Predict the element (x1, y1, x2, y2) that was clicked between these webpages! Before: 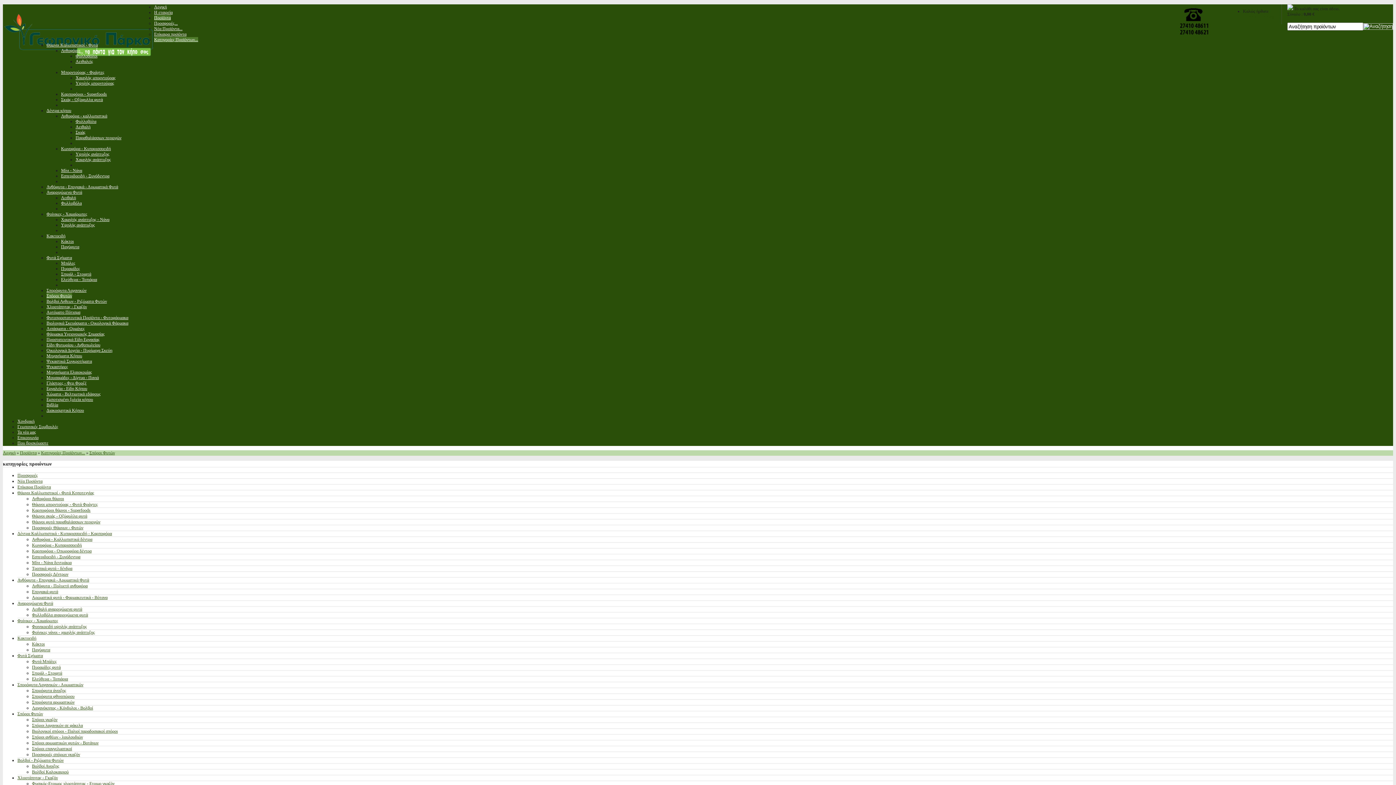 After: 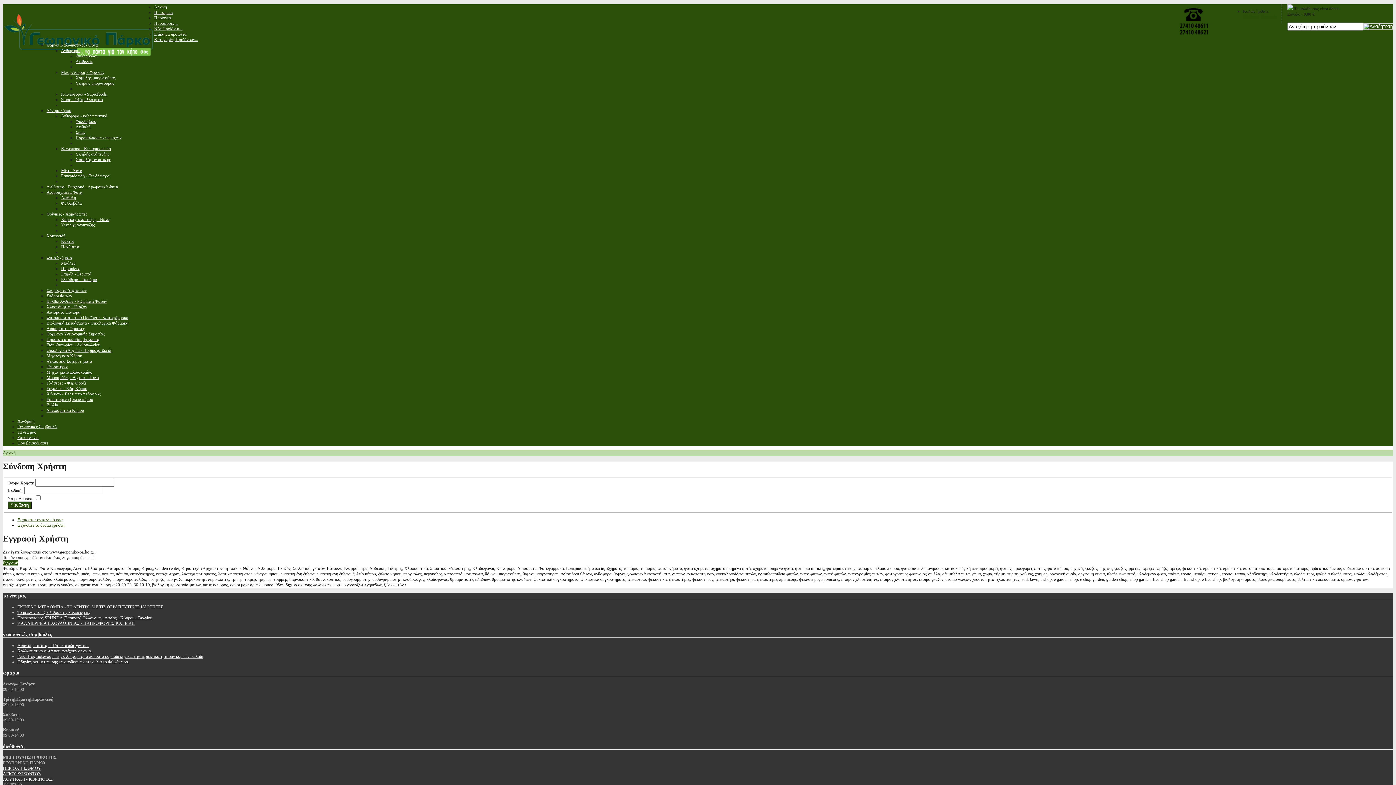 Action: bbox: (1243, 14, 1276, 19) label: Σύνδεση | Εγγραφή